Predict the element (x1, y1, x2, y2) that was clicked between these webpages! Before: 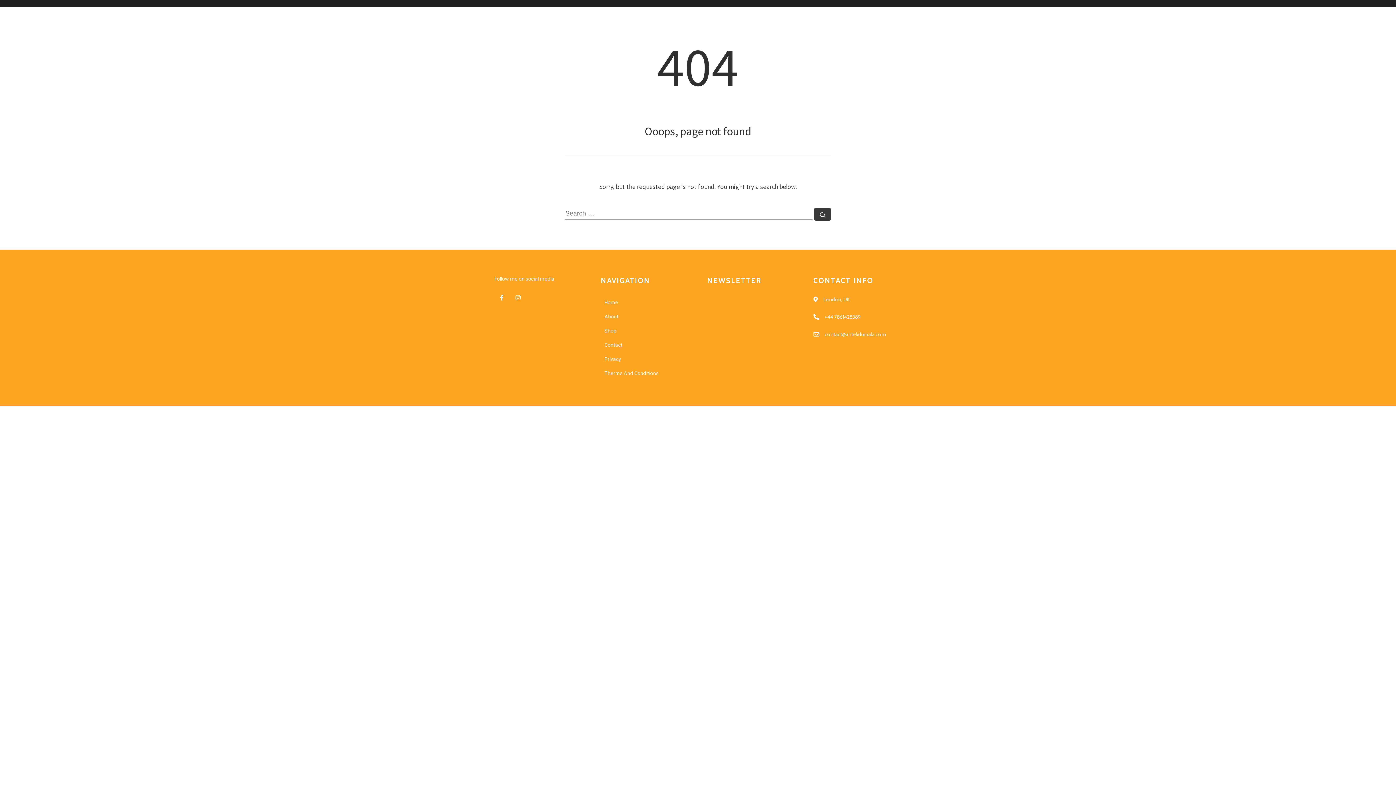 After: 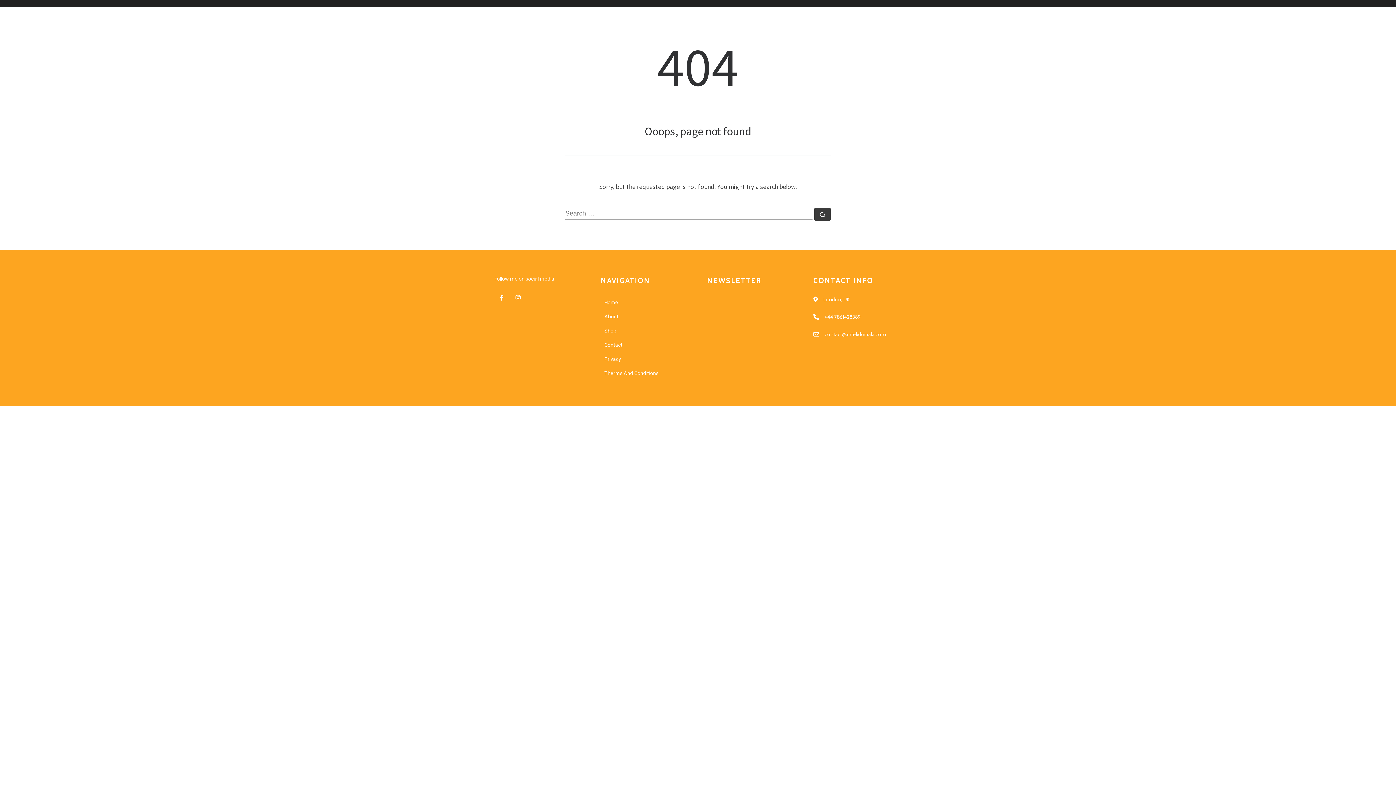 Action: bbox: (500, 294, 503, 301)